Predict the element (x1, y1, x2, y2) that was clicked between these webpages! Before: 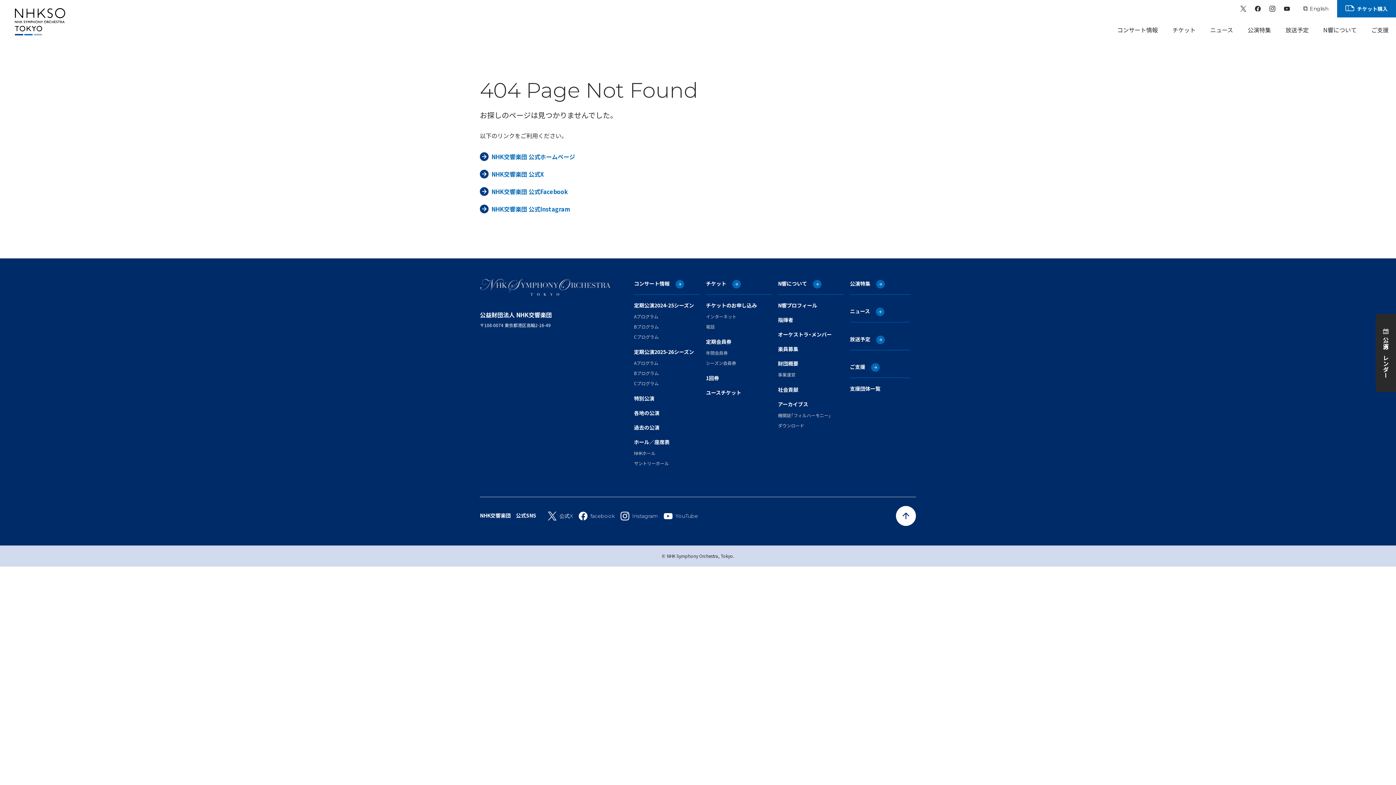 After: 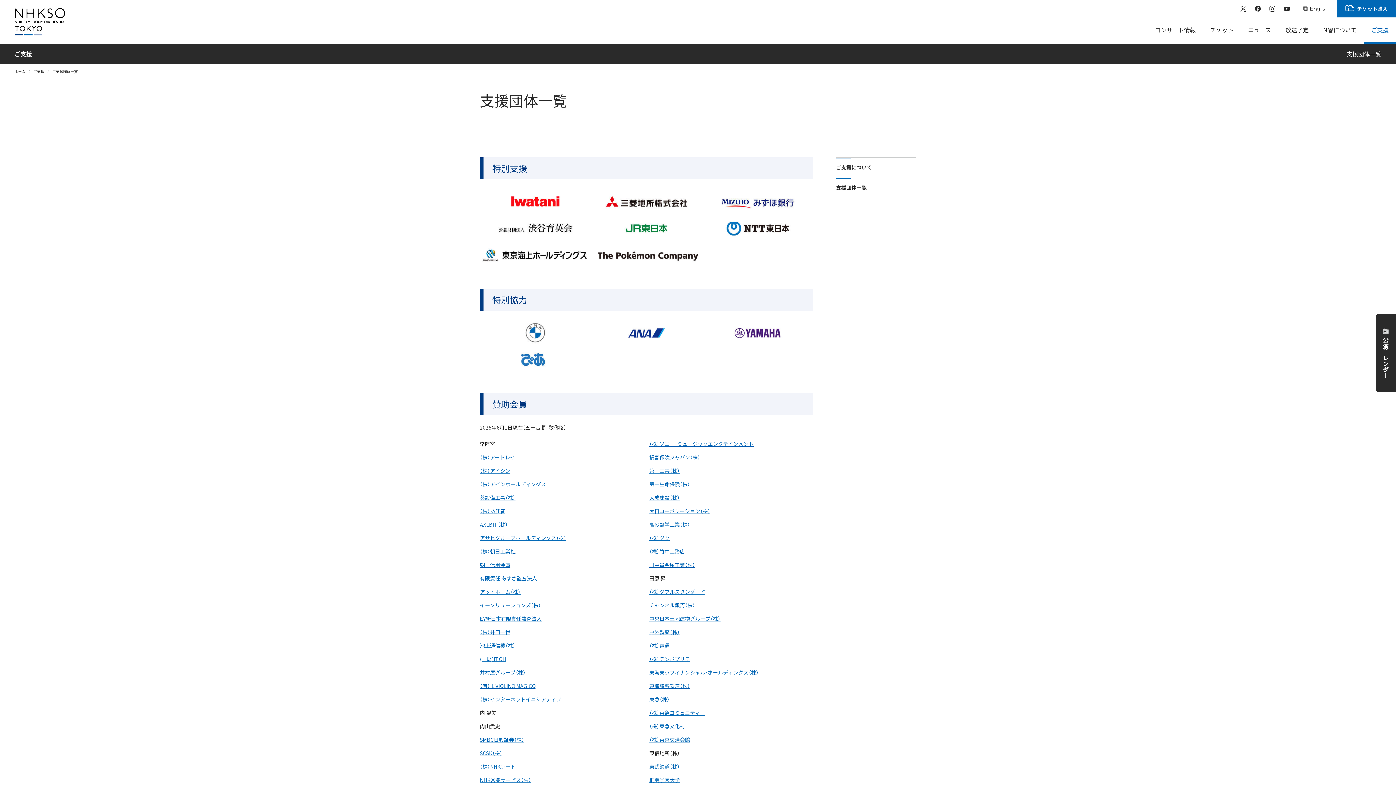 Action: label: 支援団体一覧 bbox: (850, 385, 880, 392)